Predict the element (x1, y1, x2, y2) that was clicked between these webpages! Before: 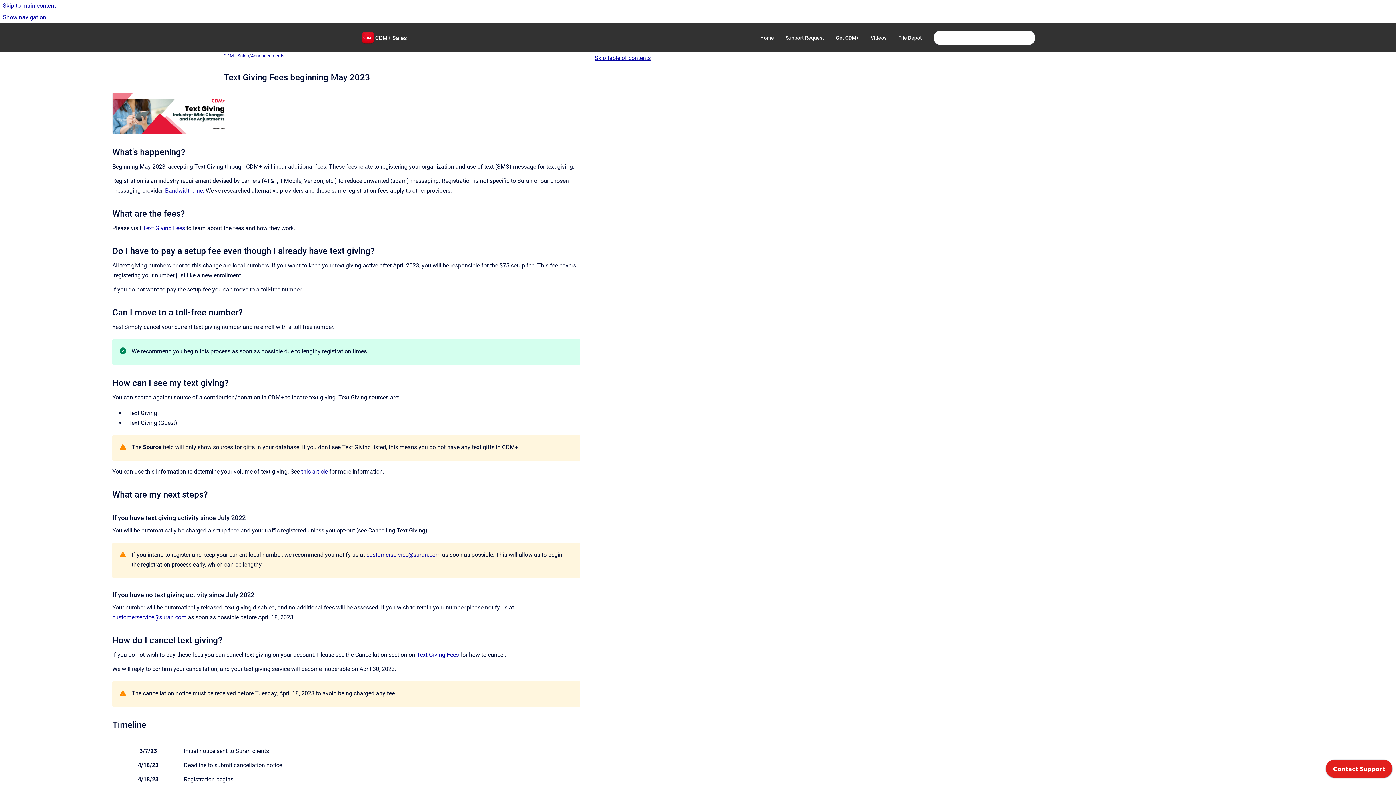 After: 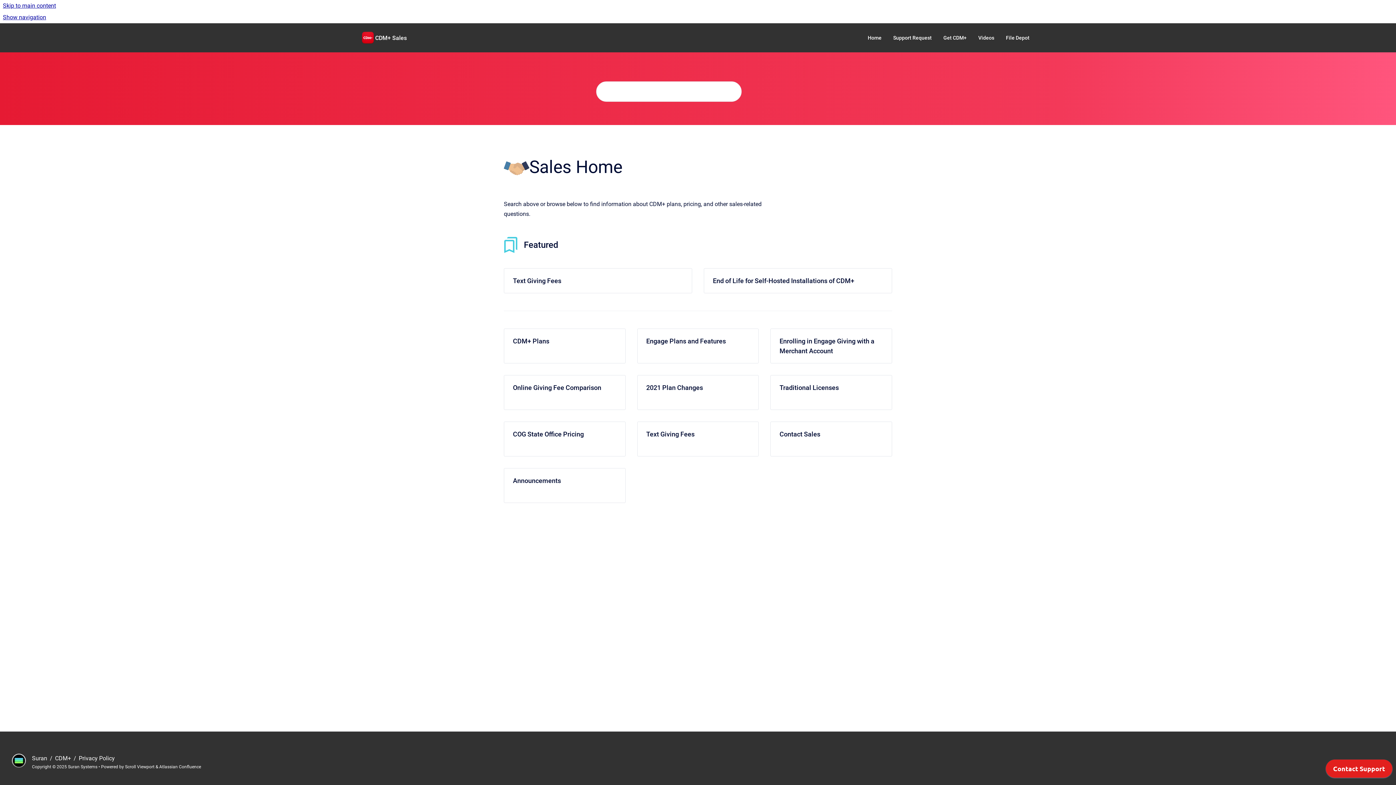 Action: label: CDM+ Sales bbox: (375, 28, 406, 47)